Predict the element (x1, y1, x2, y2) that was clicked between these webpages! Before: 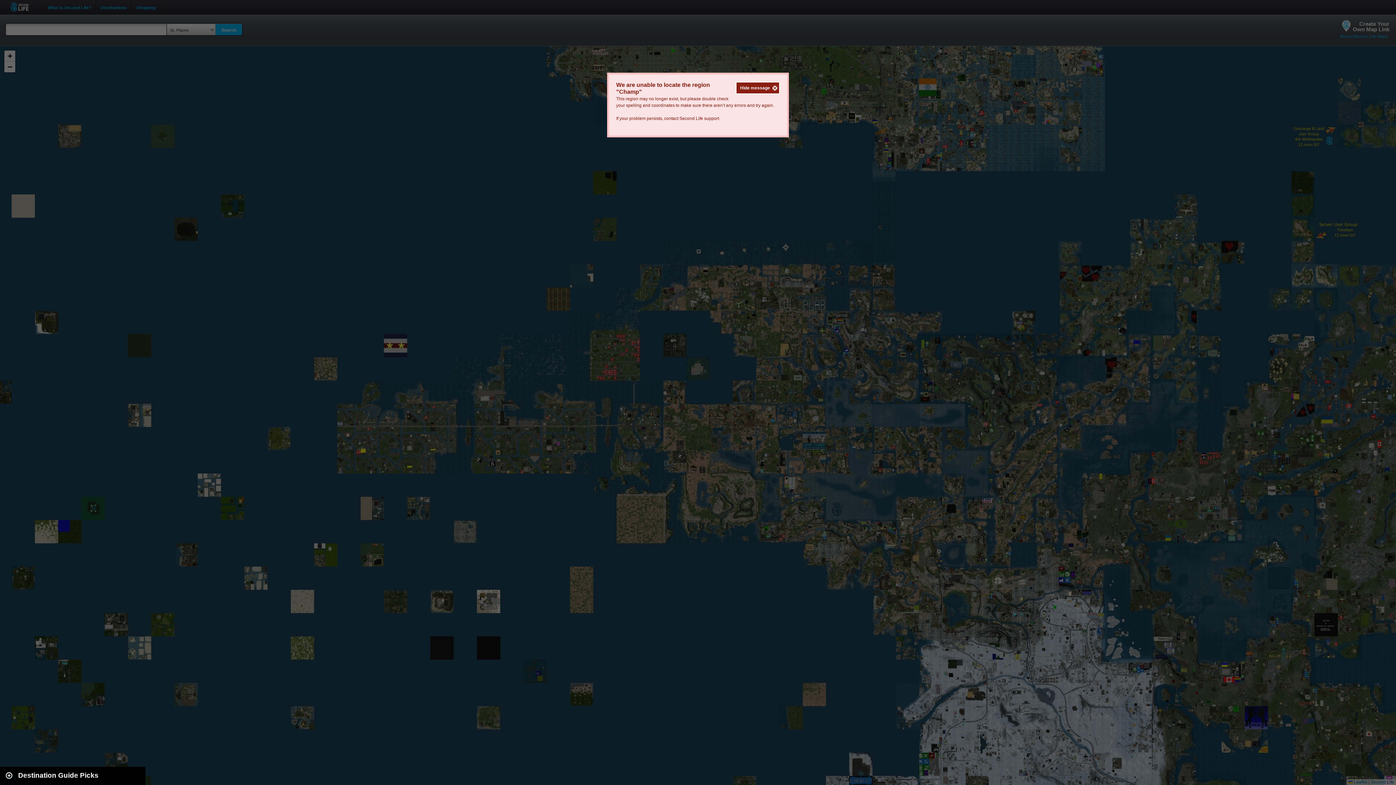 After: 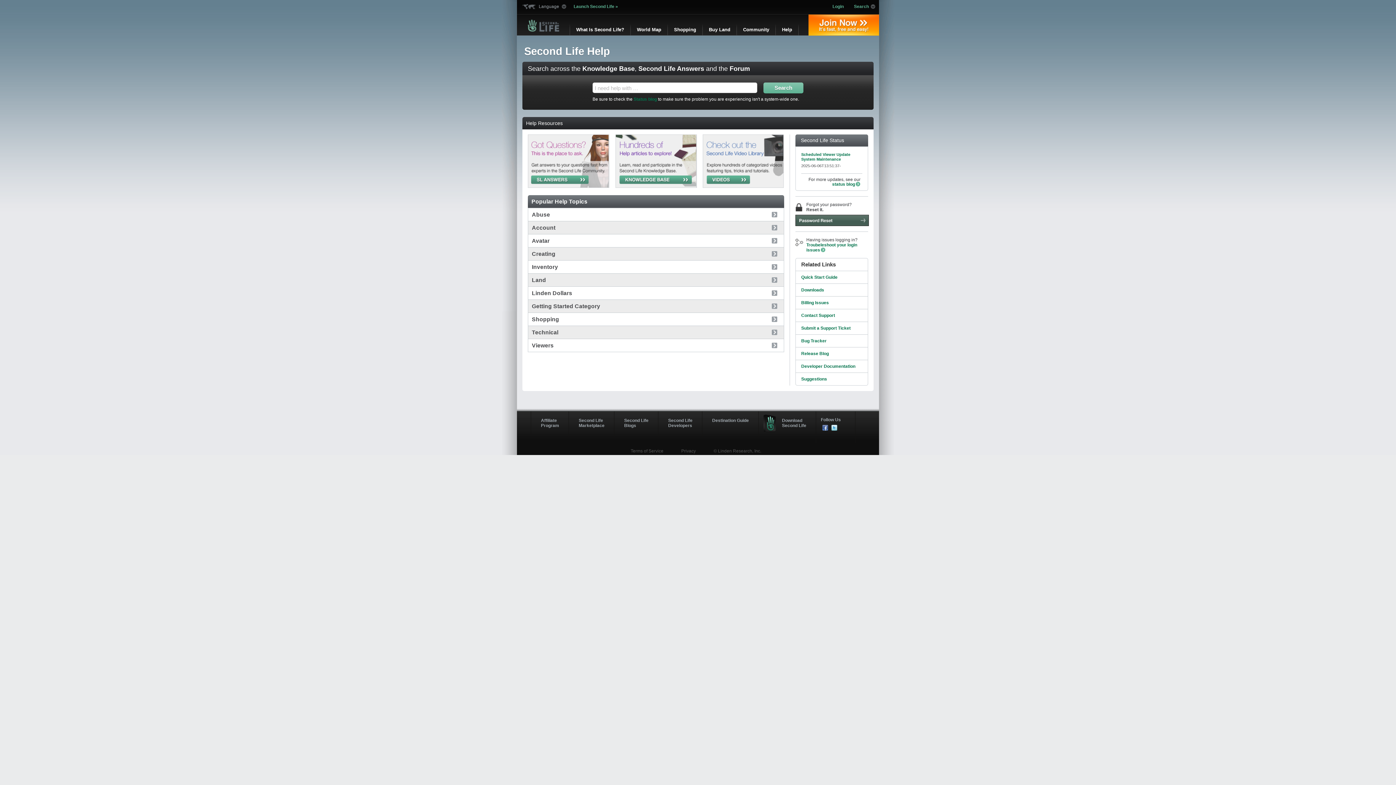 Action: label: Second Life support bbox: (679, 116, 719, 121)